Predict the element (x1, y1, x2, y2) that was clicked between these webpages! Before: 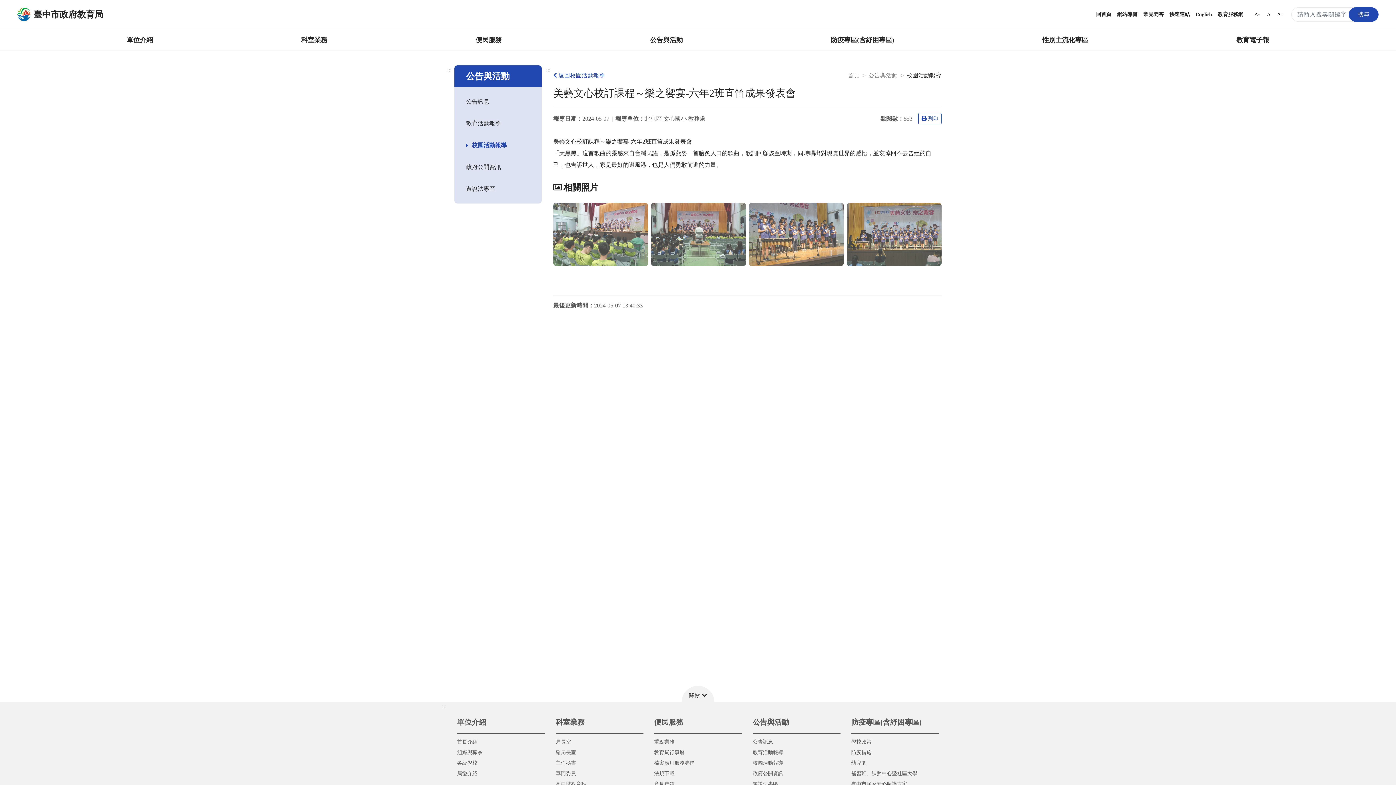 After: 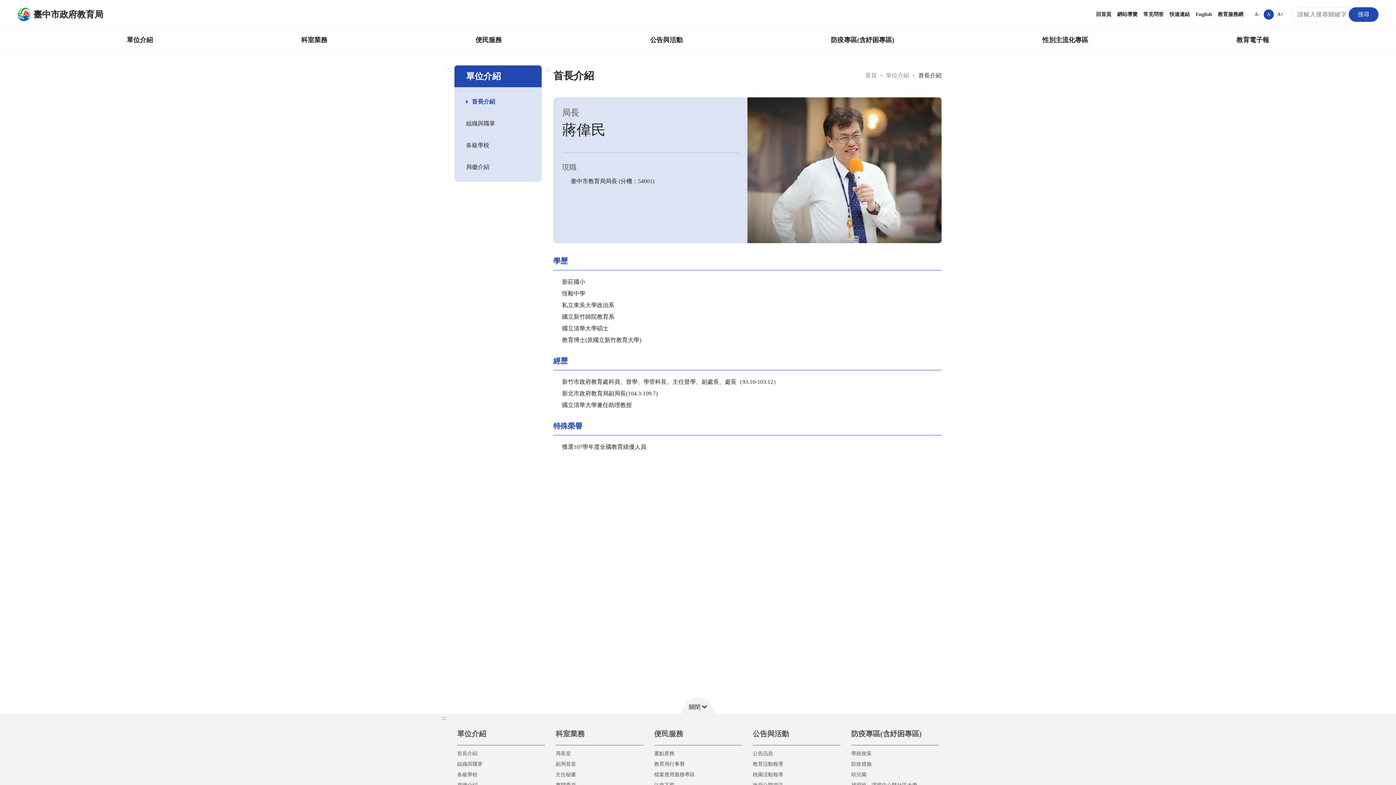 Action: bbox: (457, 737, 544, 747) label: 首長介紹